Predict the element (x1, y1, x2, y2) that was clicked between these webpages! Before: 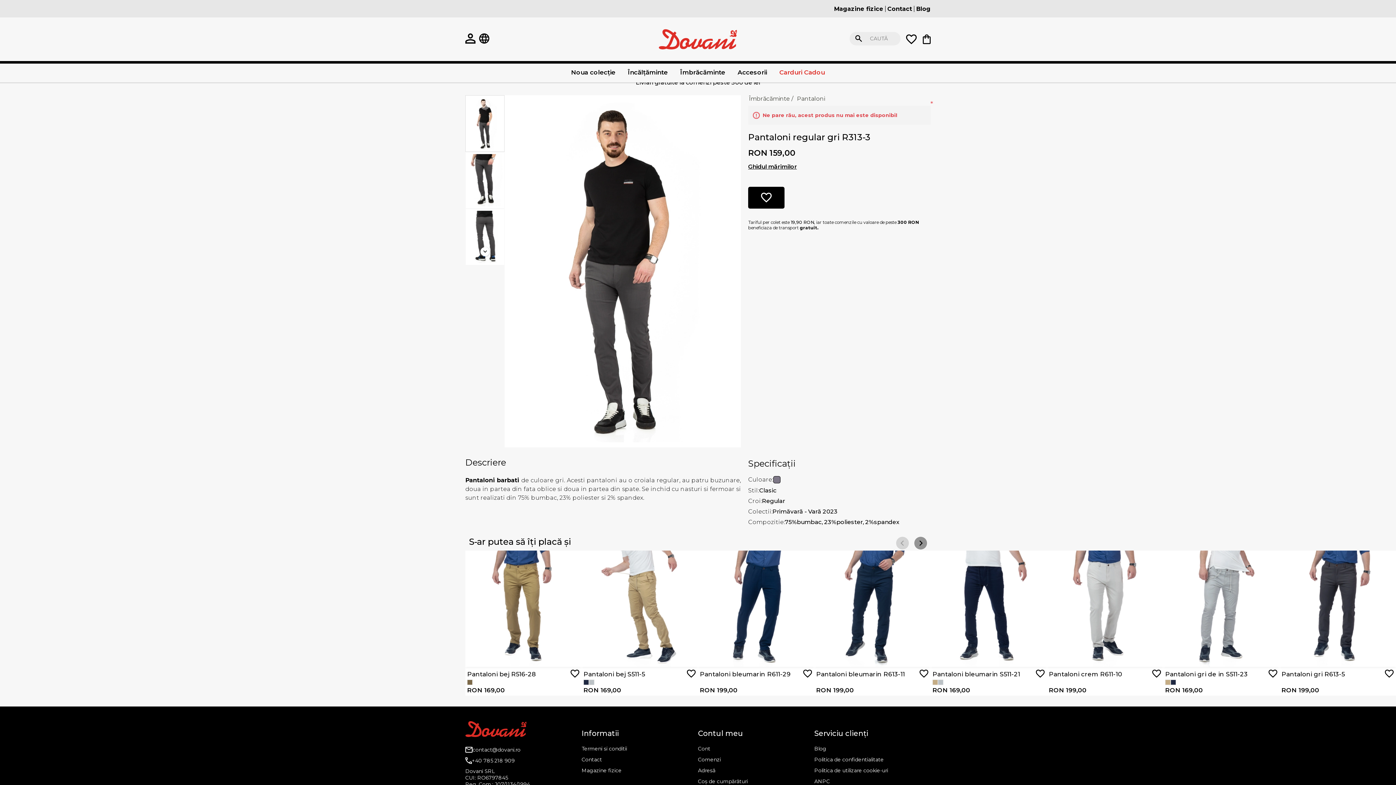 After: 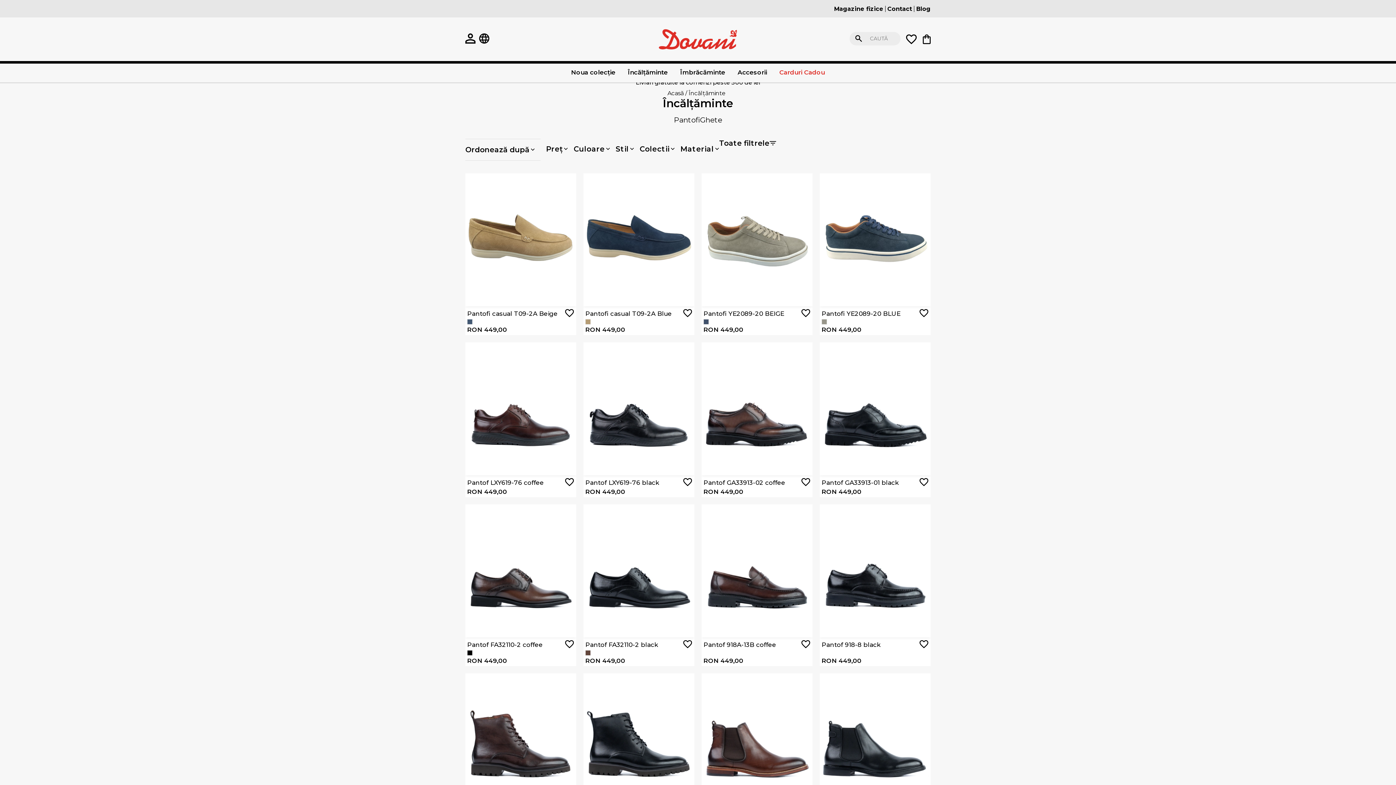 Action: bbox: (621, 64, 674, 82) label: Încălțăminte